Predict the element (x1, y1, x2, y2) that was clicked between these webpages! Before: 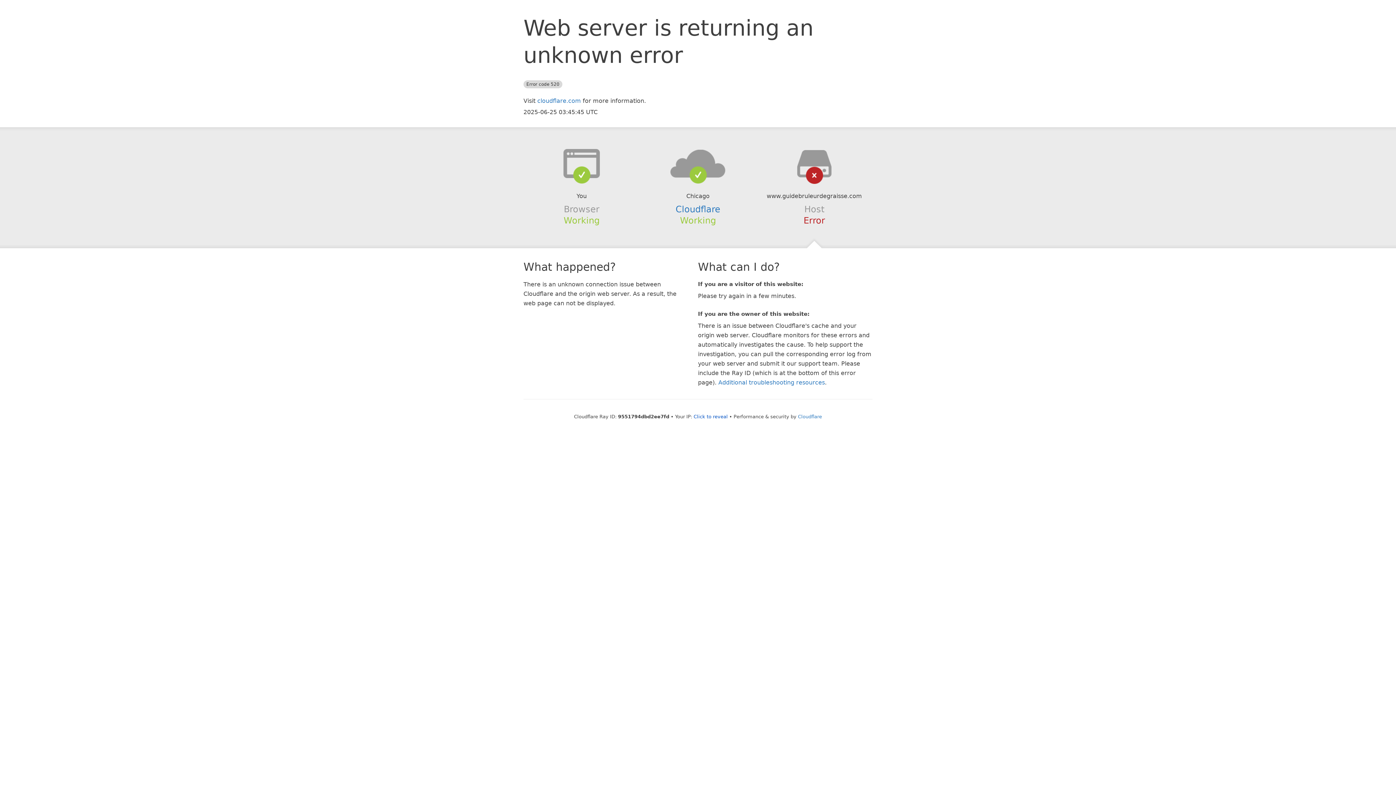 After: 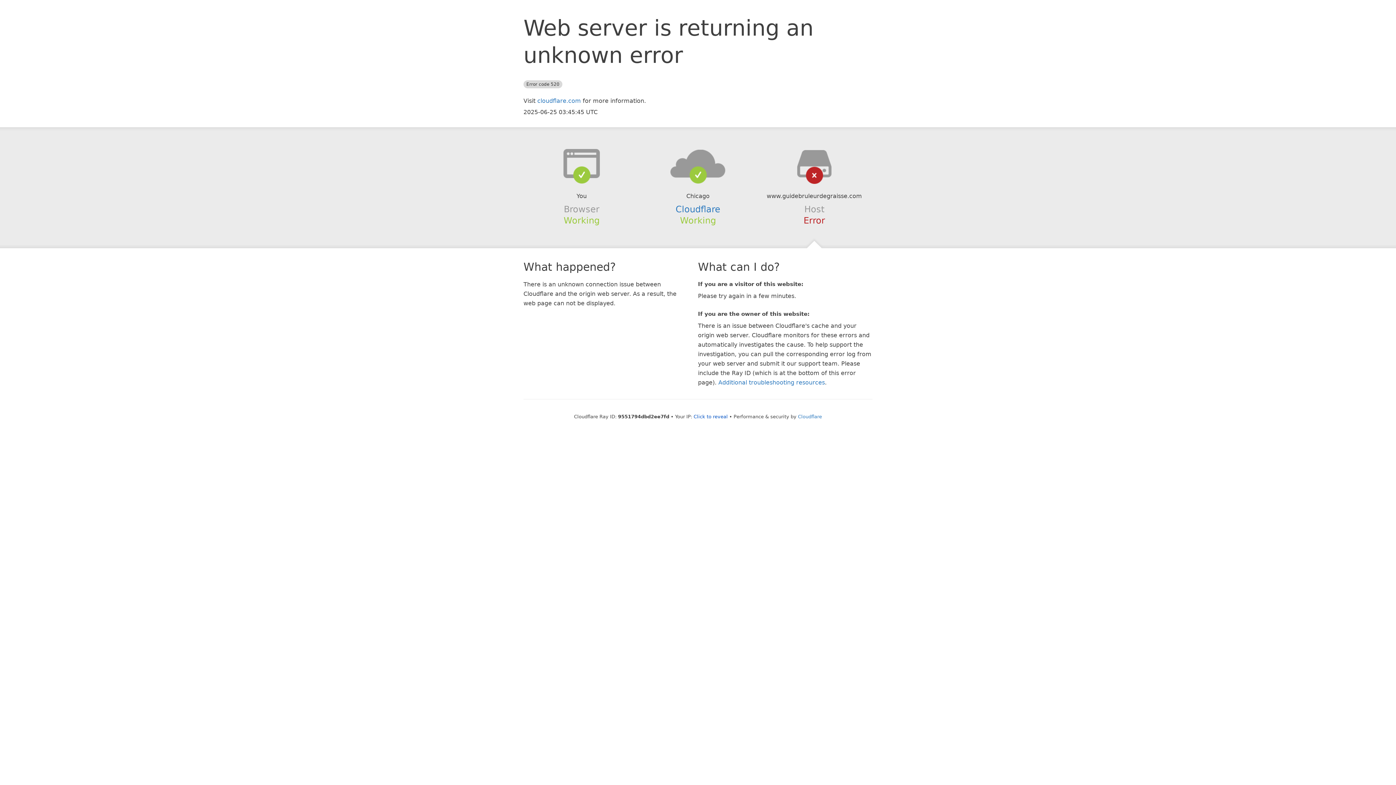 Action: bbox: (639, 148, 756, 178)